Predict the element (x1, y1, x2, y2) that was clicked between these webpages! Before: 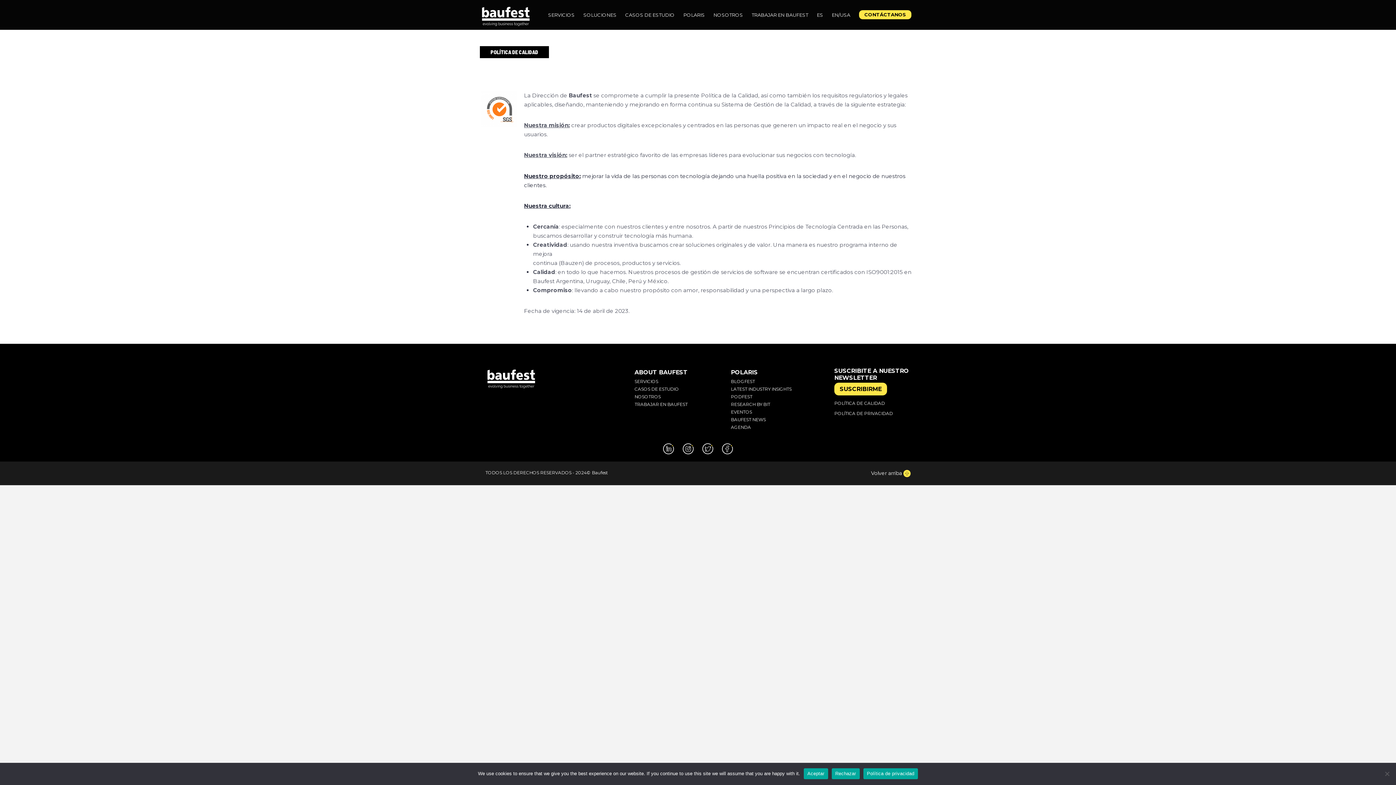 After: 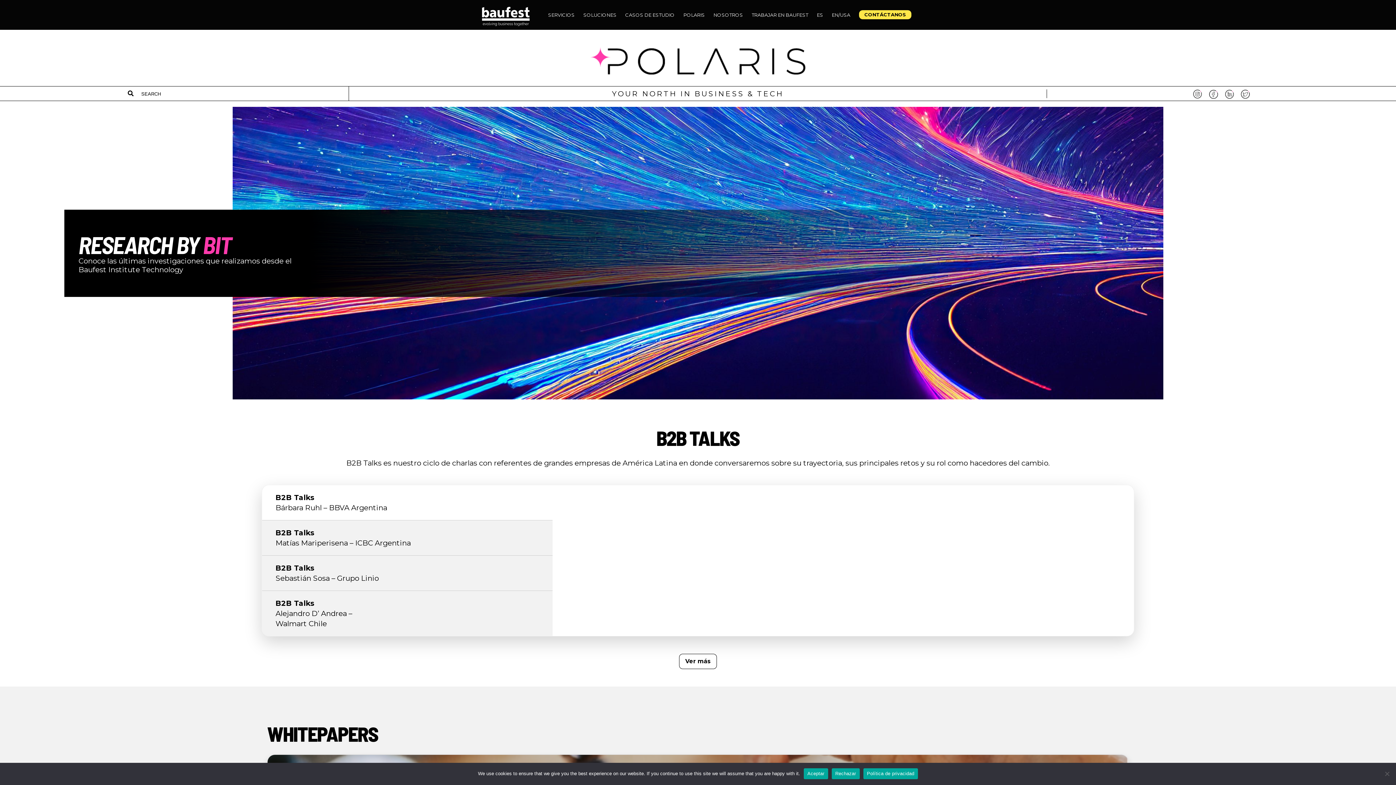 Action: bbox: (731, 401, 770, 407) label: RESEARCH BY BIT